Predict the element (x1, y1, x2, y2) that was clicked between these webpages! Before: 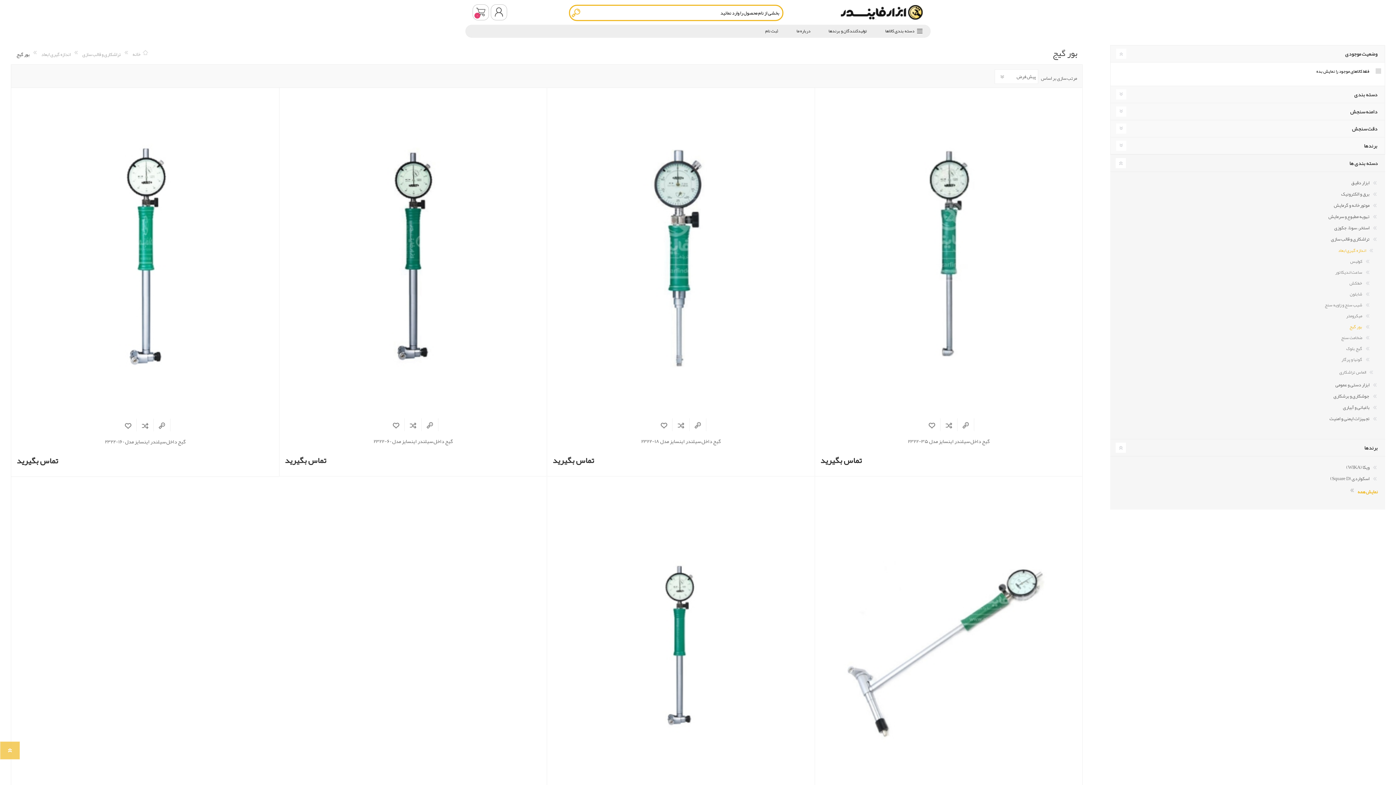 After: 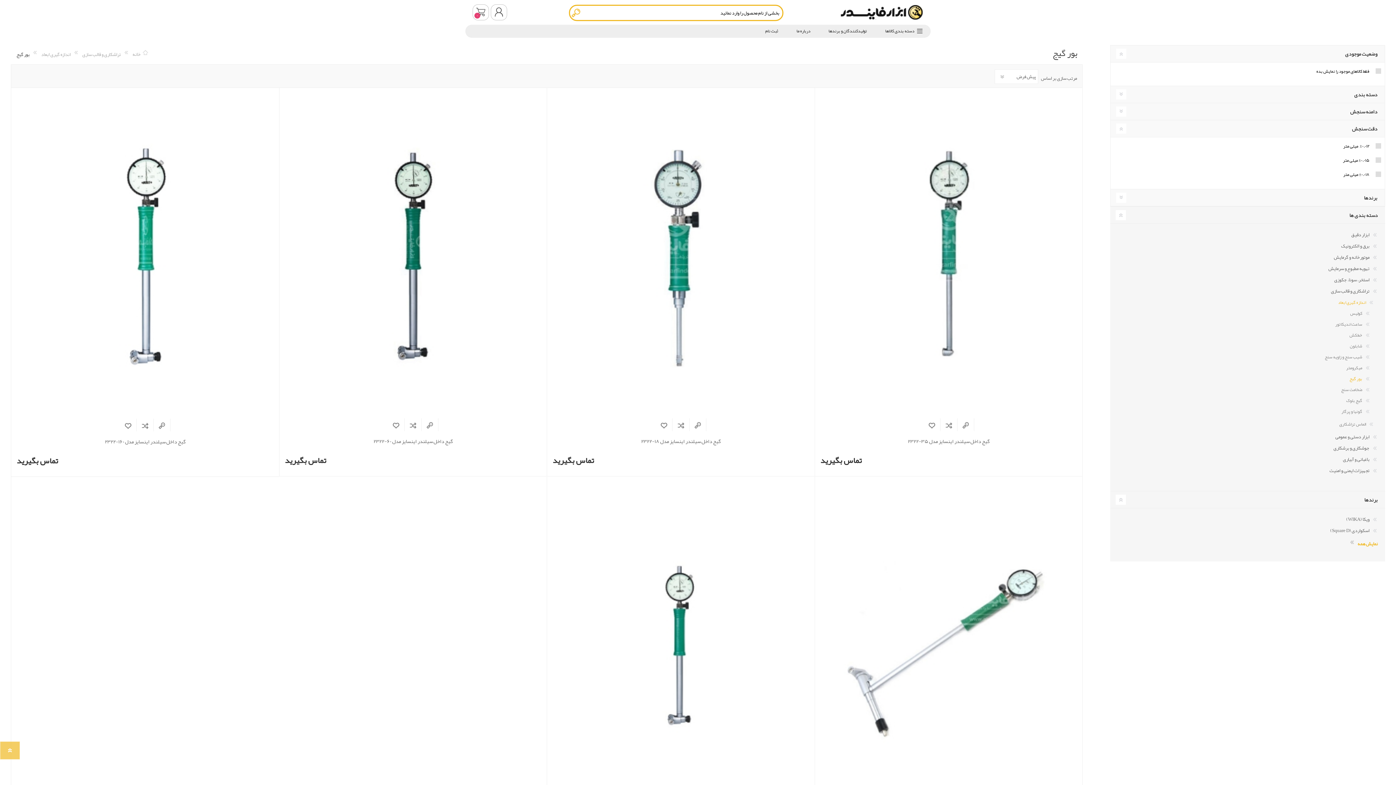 Action: bbox: (1110, 120, 1385, 137) label: دقت سنجش